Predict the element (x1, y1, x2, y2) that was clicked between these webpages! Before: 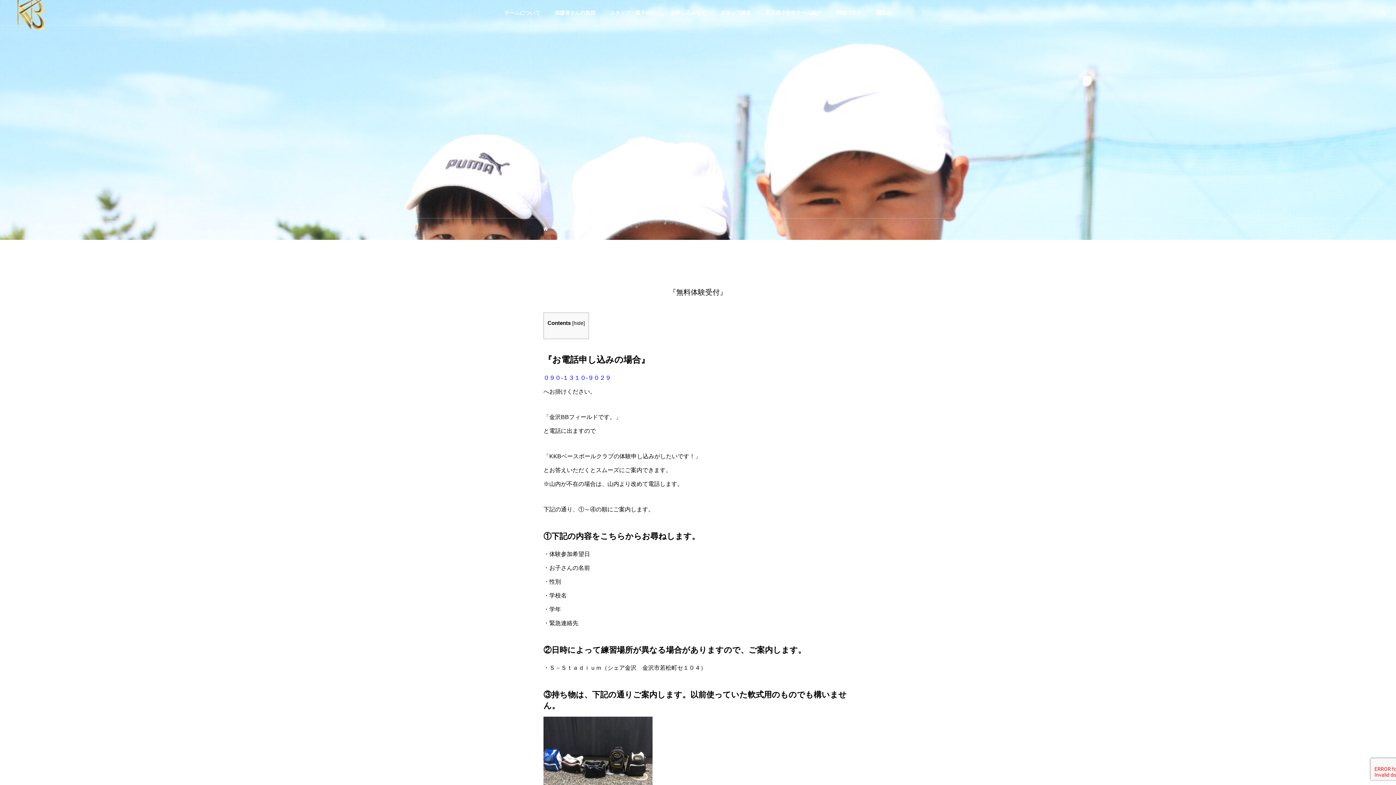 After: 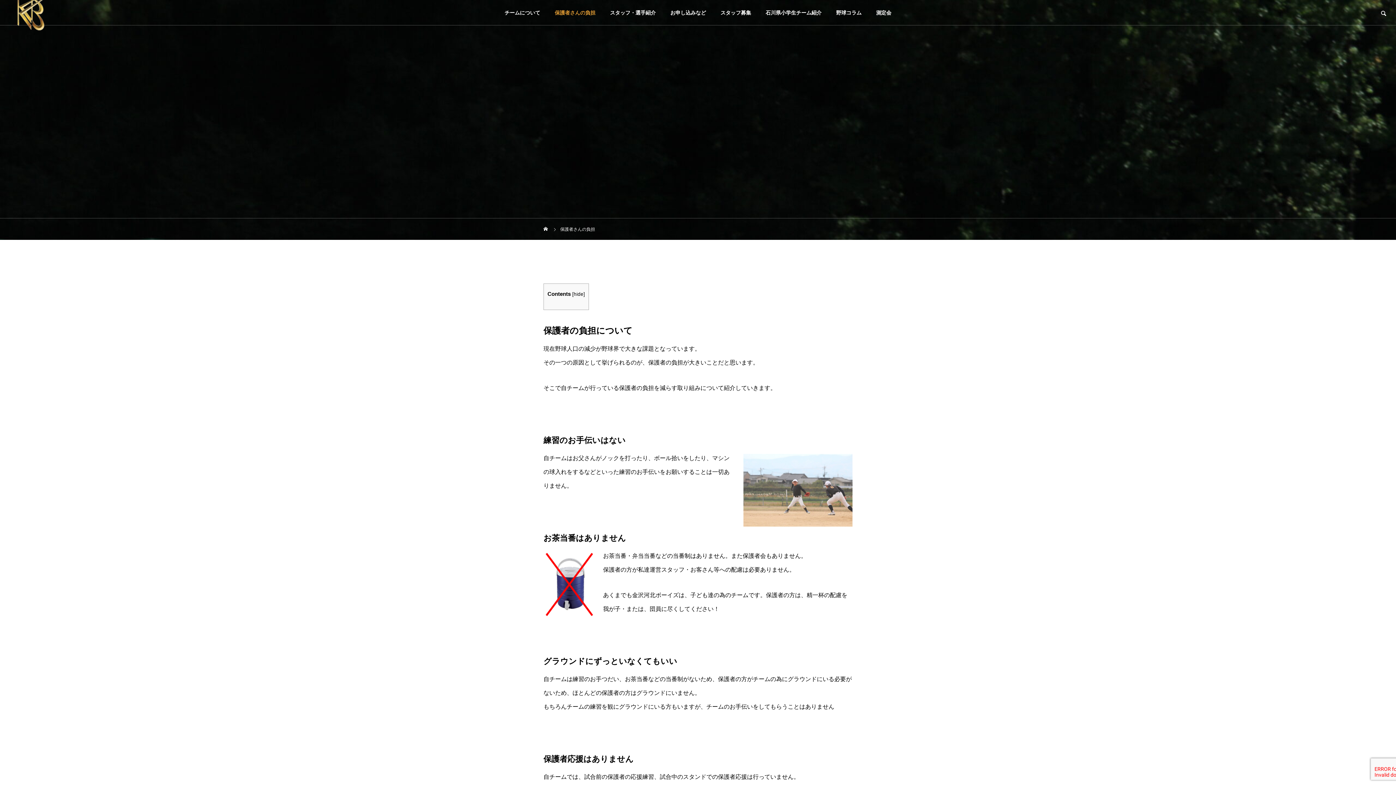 Action: label: 保護者さんの負担 bbox: (547, 0, 602, 25)